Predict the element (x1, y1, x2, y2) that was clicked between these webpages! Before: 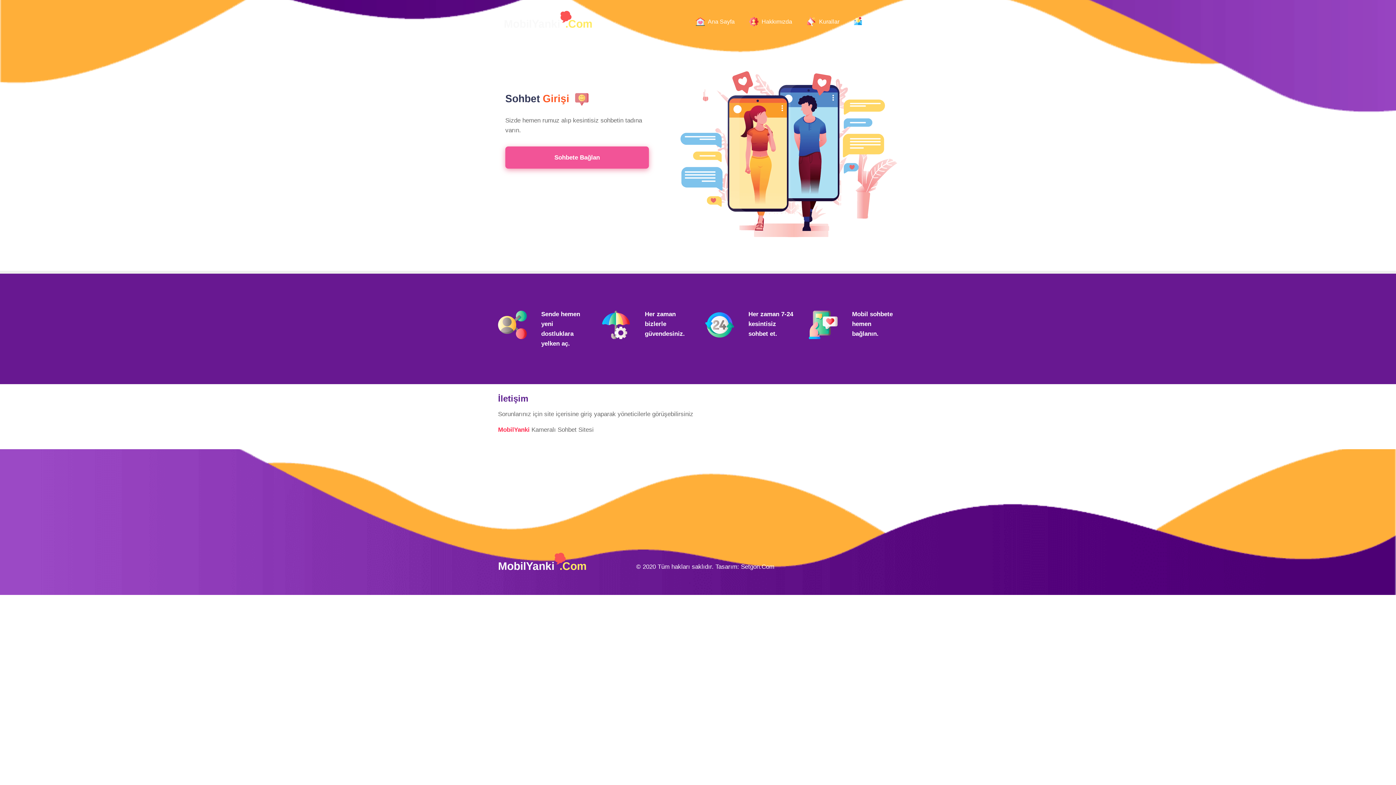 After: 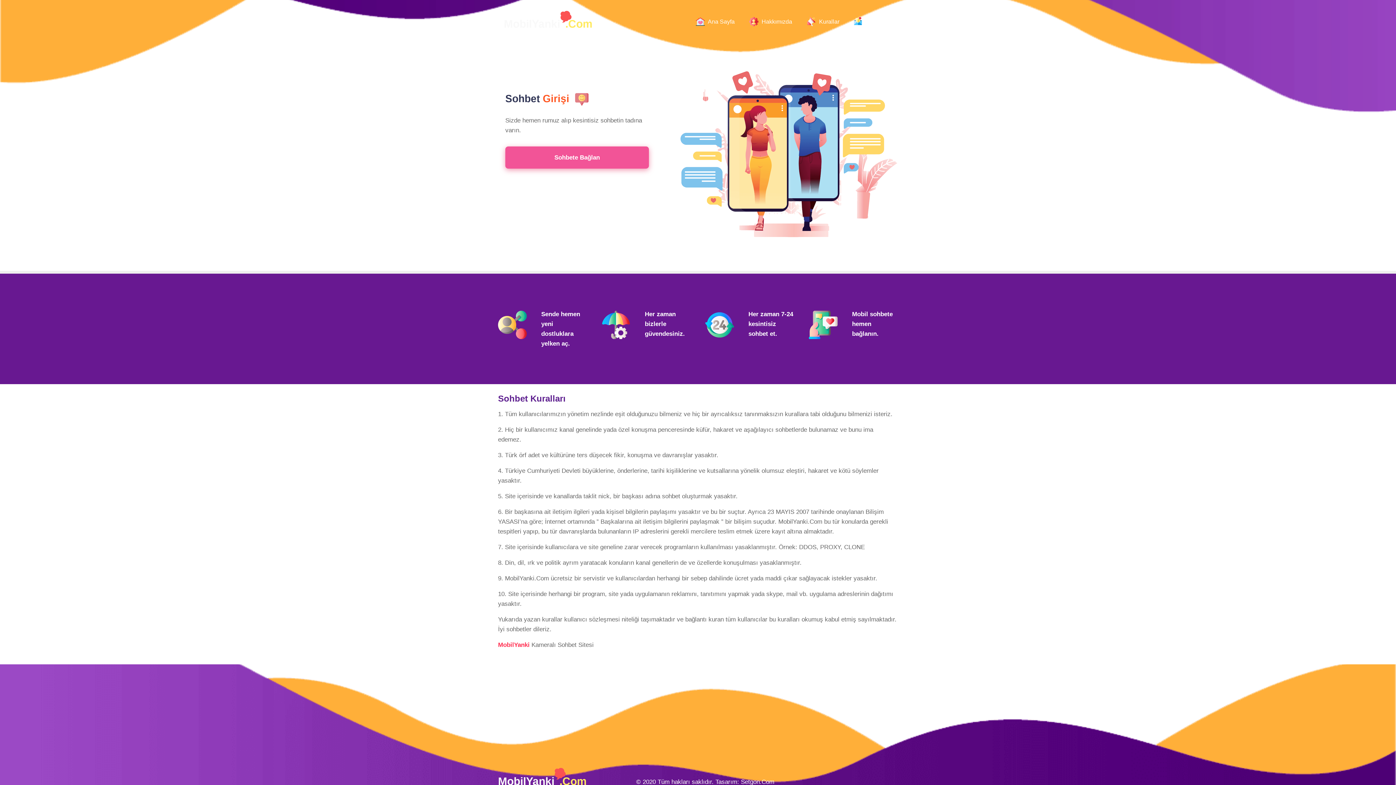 Action: bbox: (801, 14, 845, 27) label:  Kurallar